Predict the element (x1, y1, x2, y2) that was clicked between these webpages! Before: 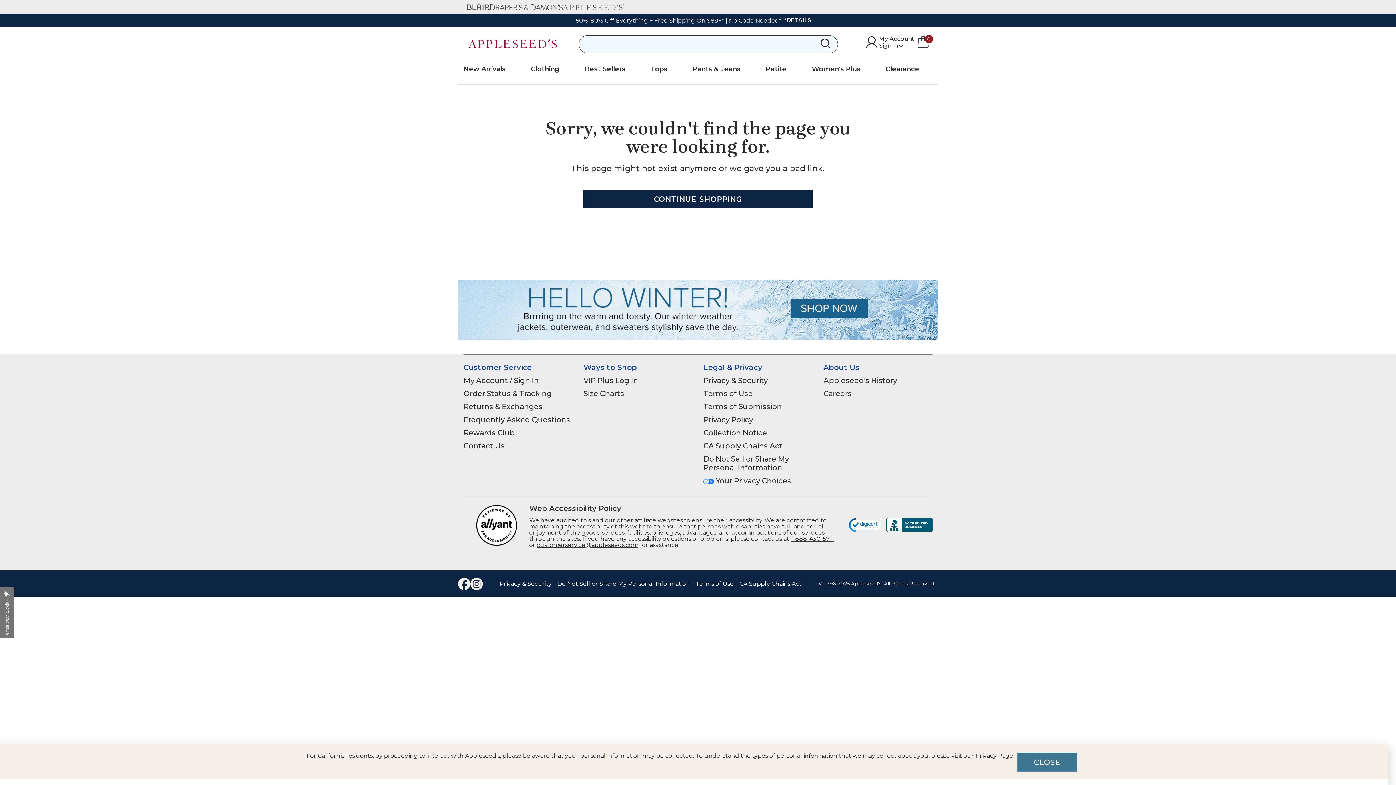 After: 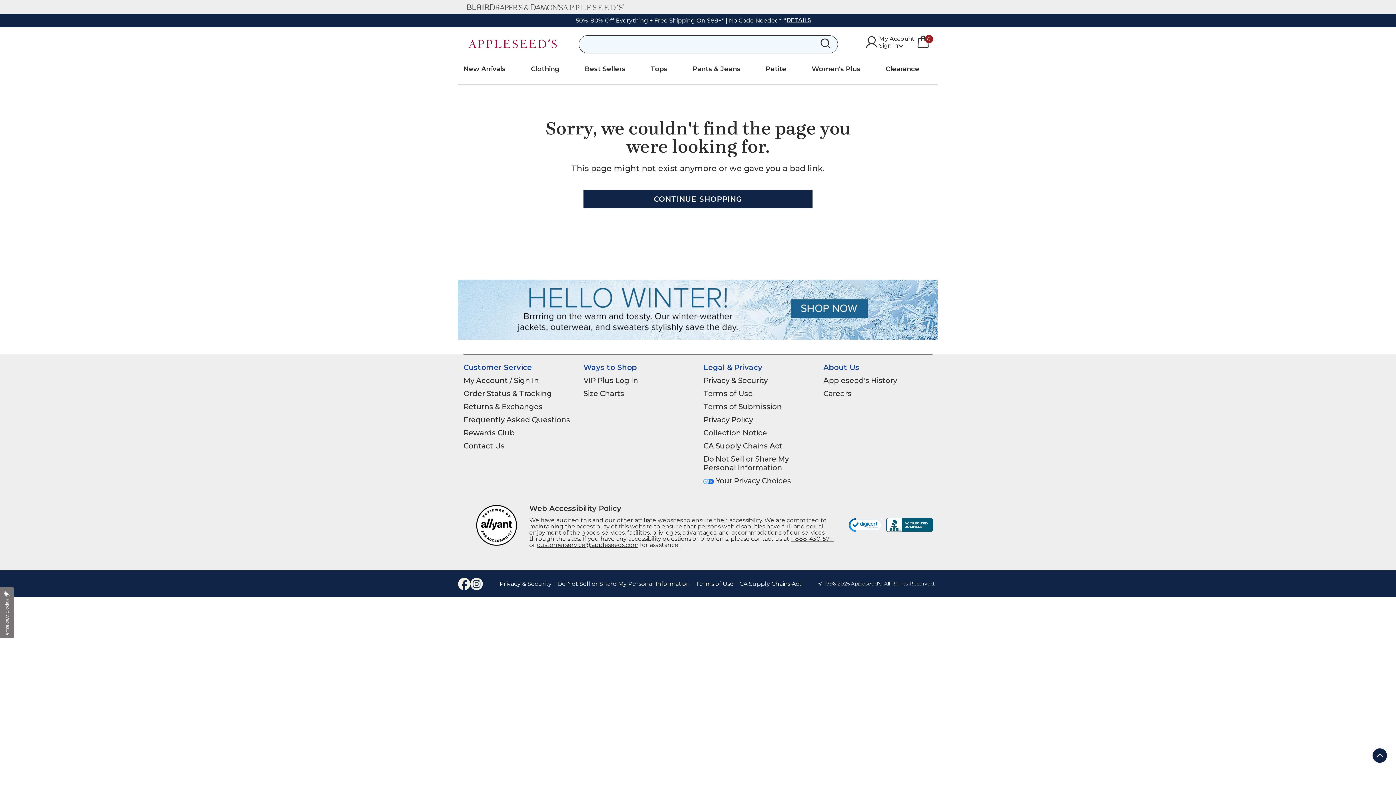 Action: label: Close bbox: (1017, 753, 1077, 772)